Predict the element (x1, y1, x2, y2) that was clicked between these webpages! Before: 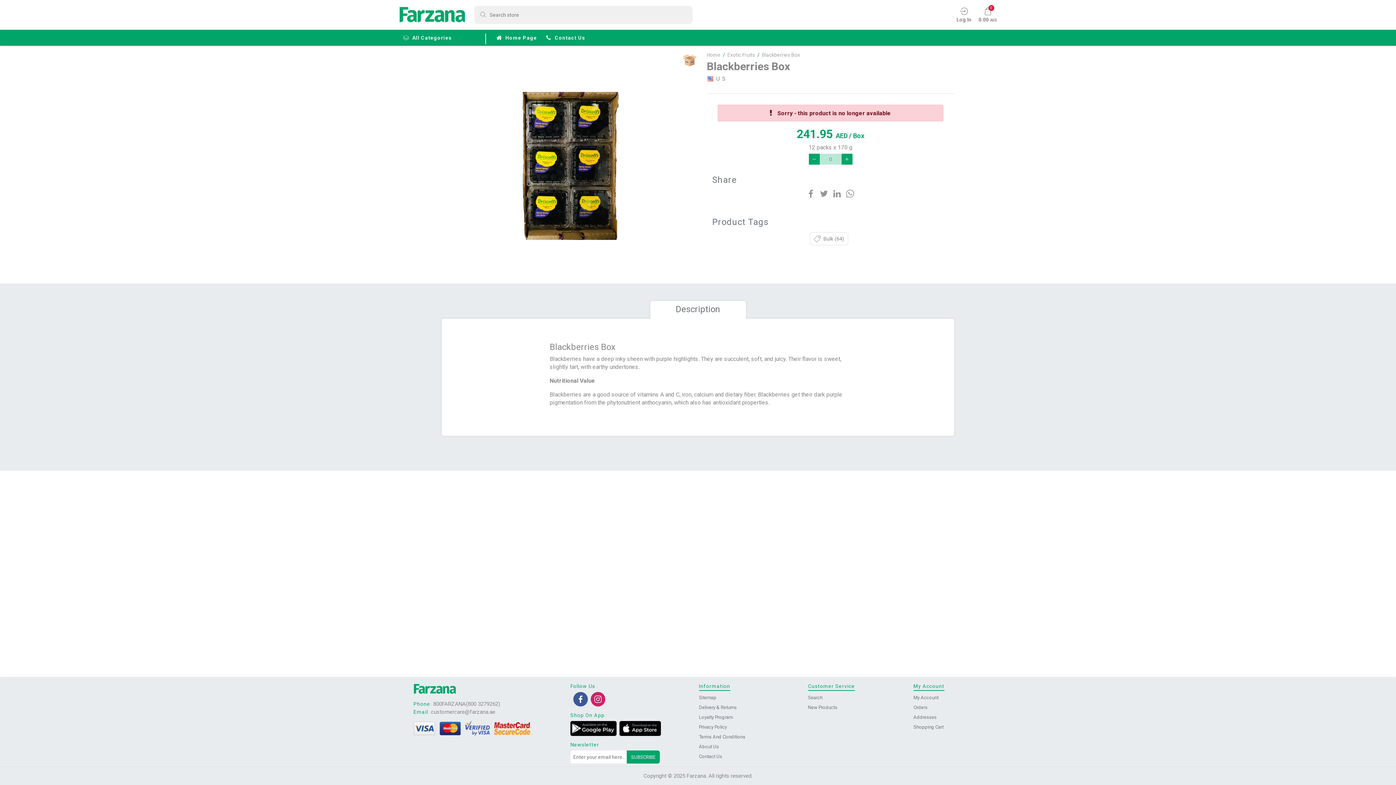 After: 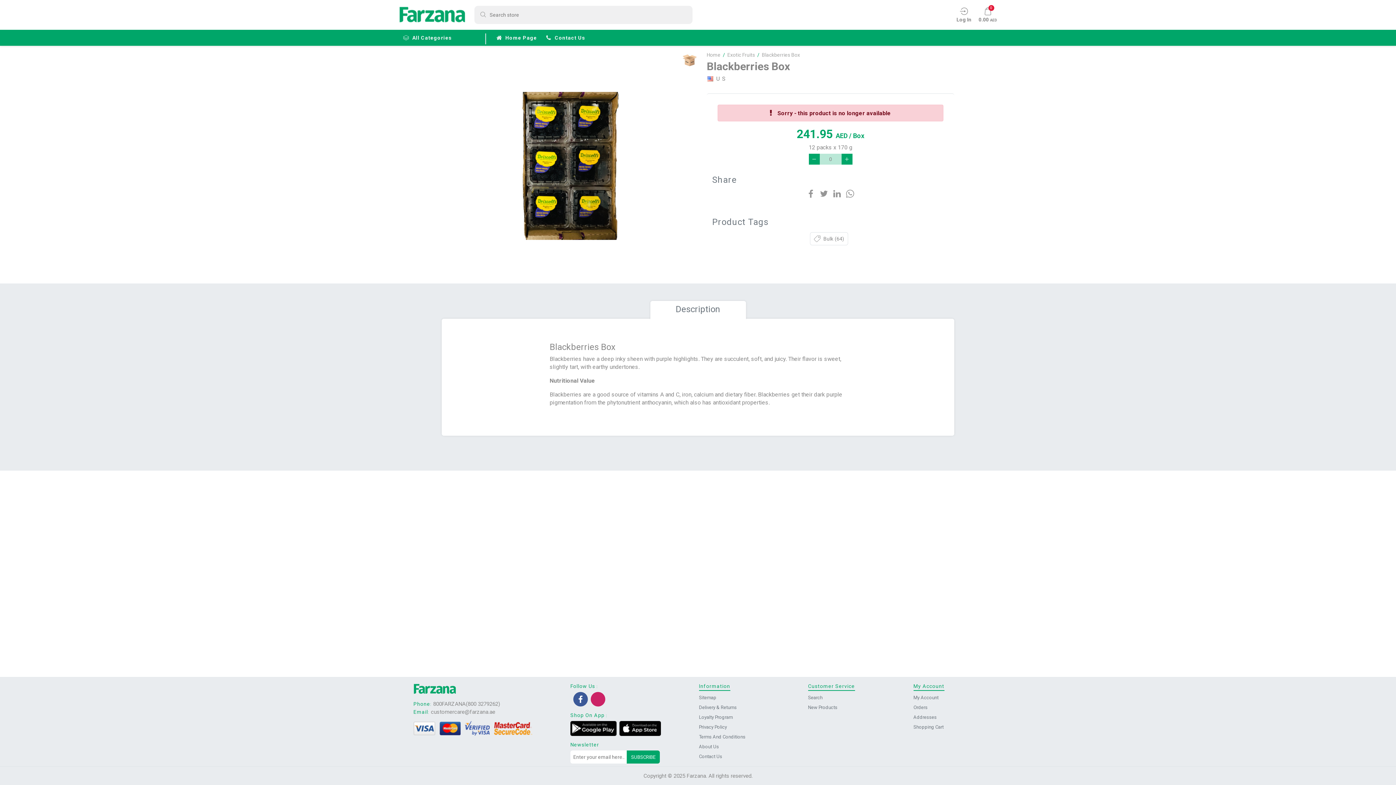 Action: bbox: (594, 696, 601, 703)